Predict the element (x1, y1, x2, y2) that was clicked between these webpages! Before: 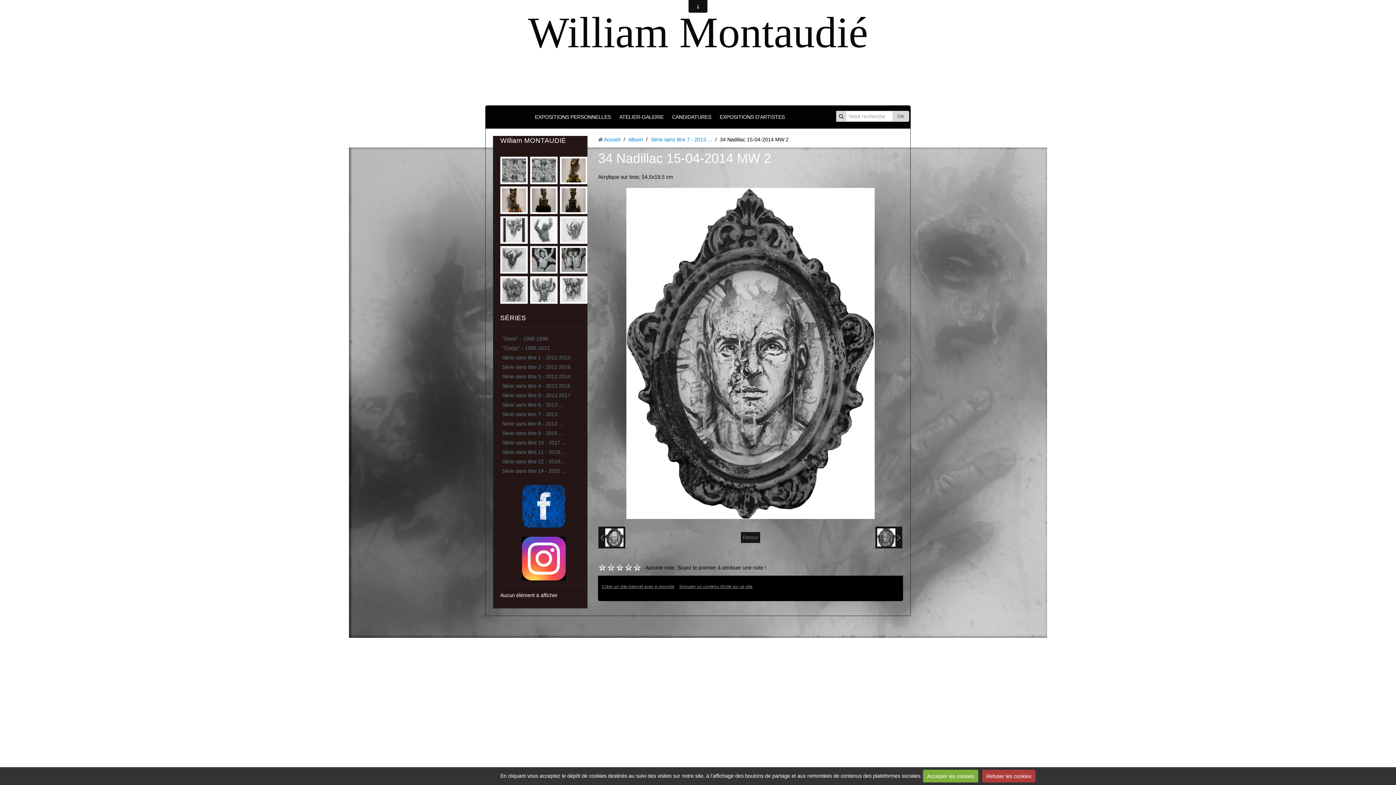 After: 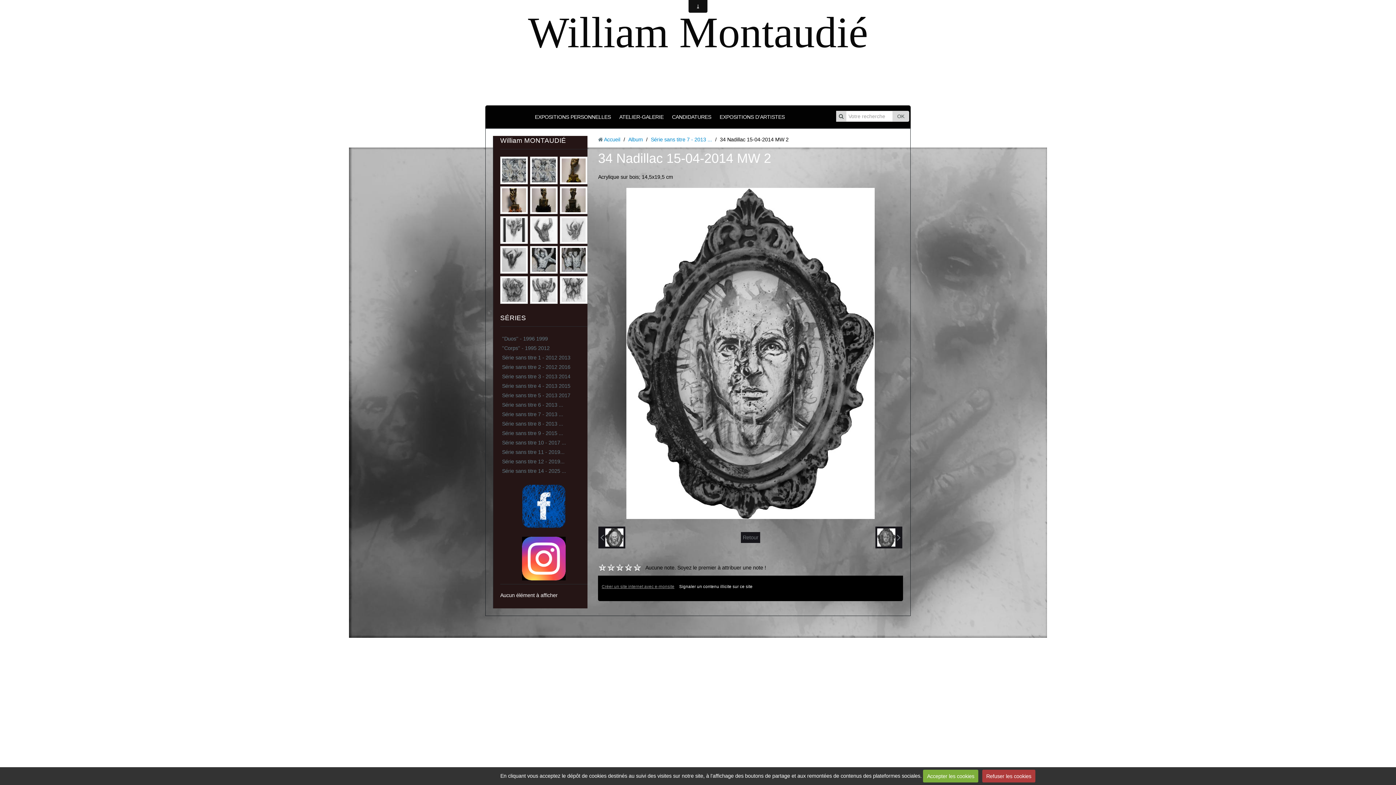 Action: bbox: (679, 584, 752, 589) label: Signaler un contenu illicite sur ce site